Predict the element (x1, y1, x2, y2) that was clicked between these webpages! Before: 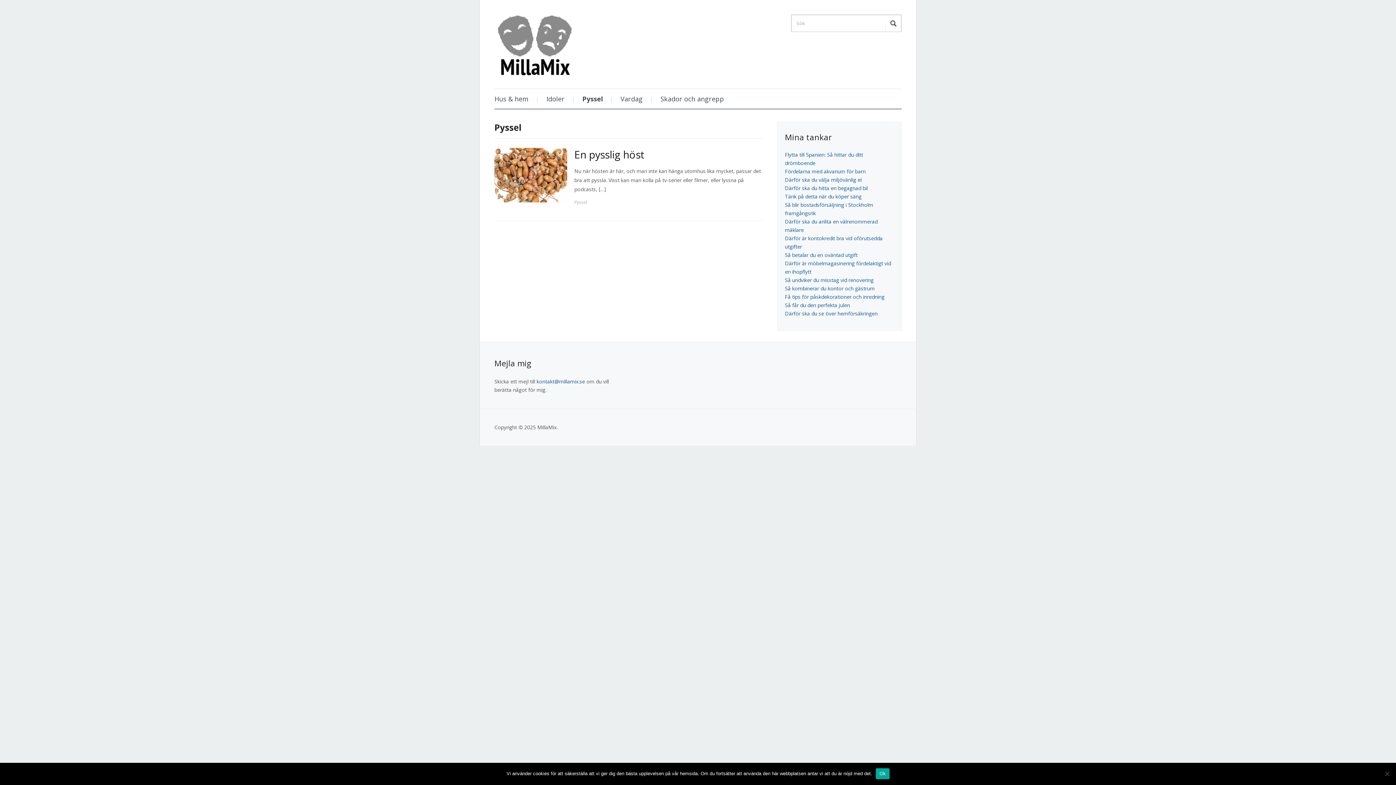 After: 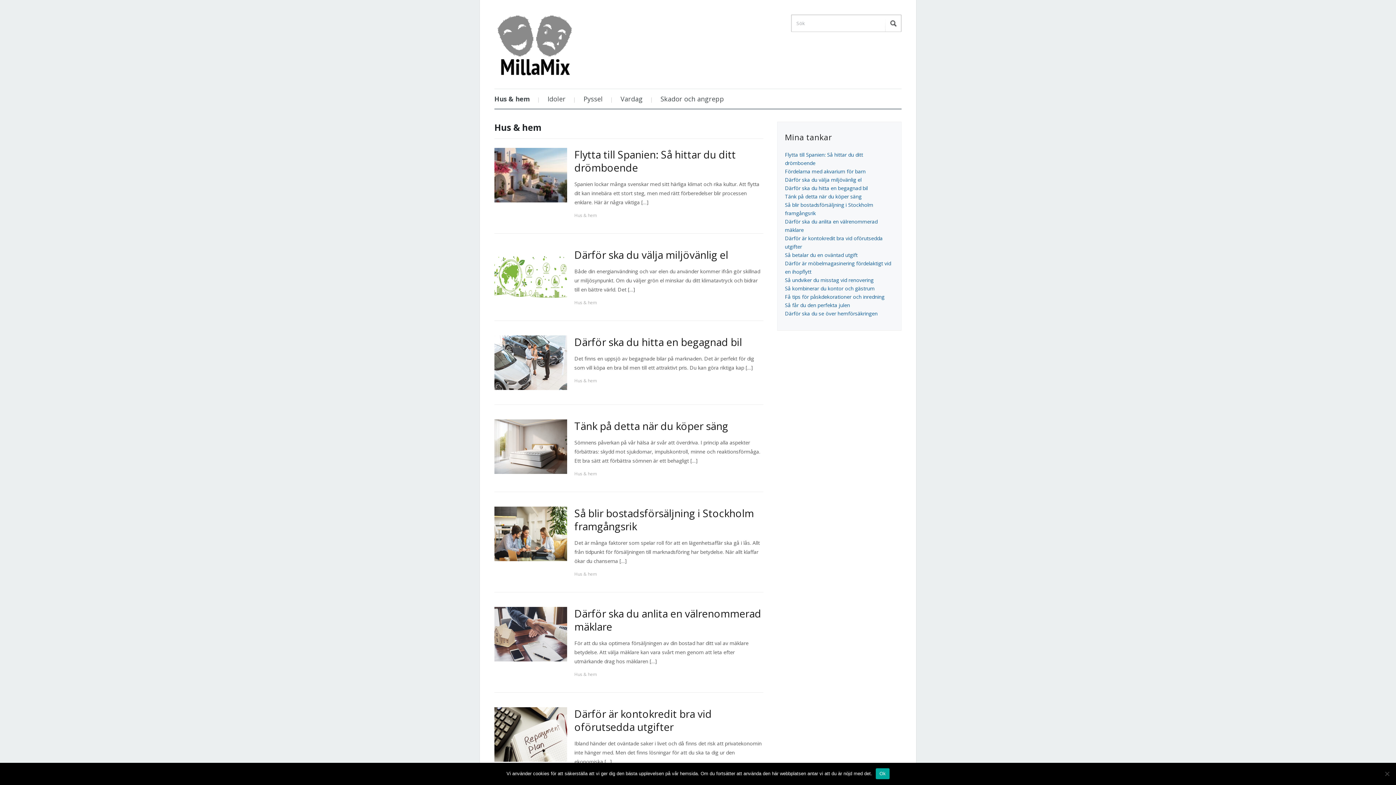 Action: bbox: (494, 89, 536, 108) label: Hus & hem